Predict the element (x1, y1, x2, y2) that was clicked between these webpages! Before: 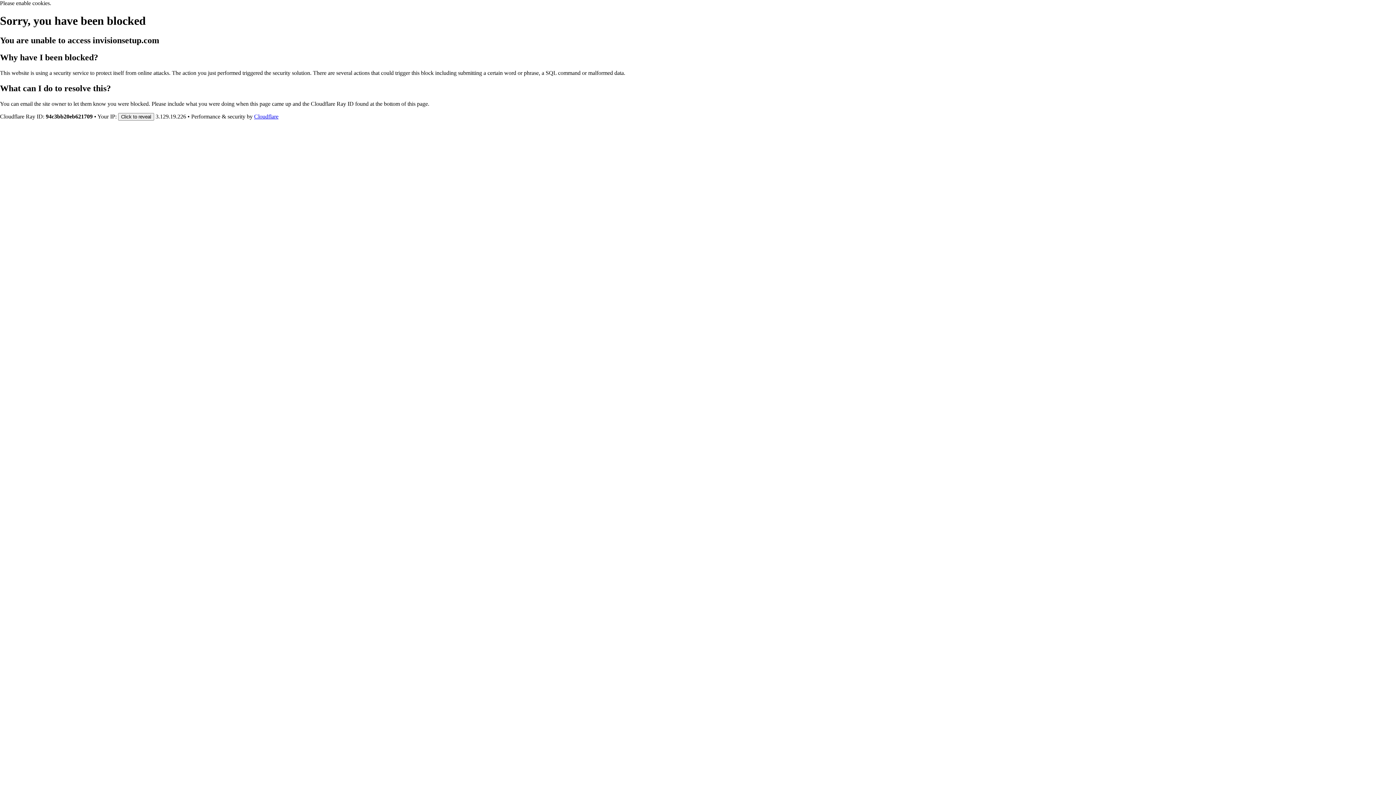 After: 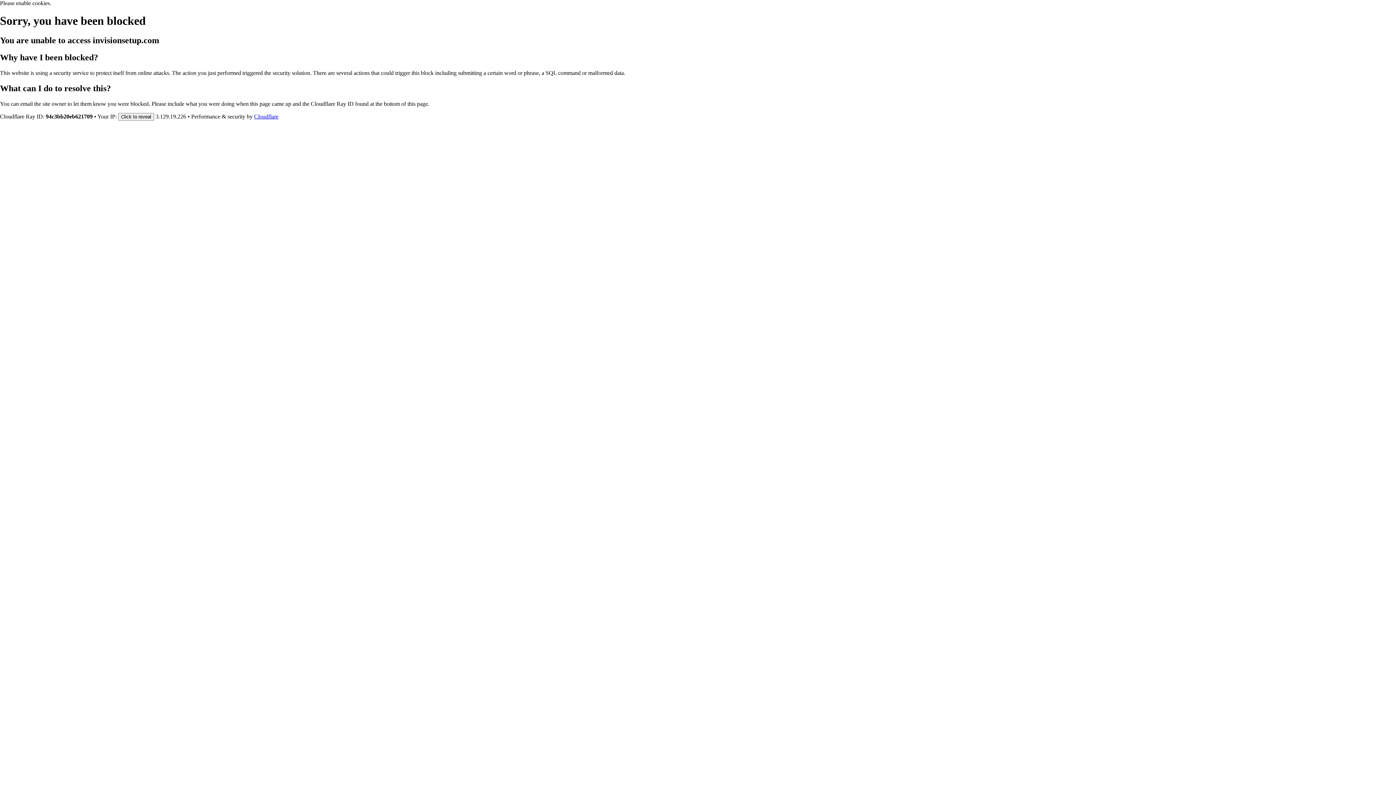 Action: bbox: (254, 113, 278, 119) label: Cloudflare